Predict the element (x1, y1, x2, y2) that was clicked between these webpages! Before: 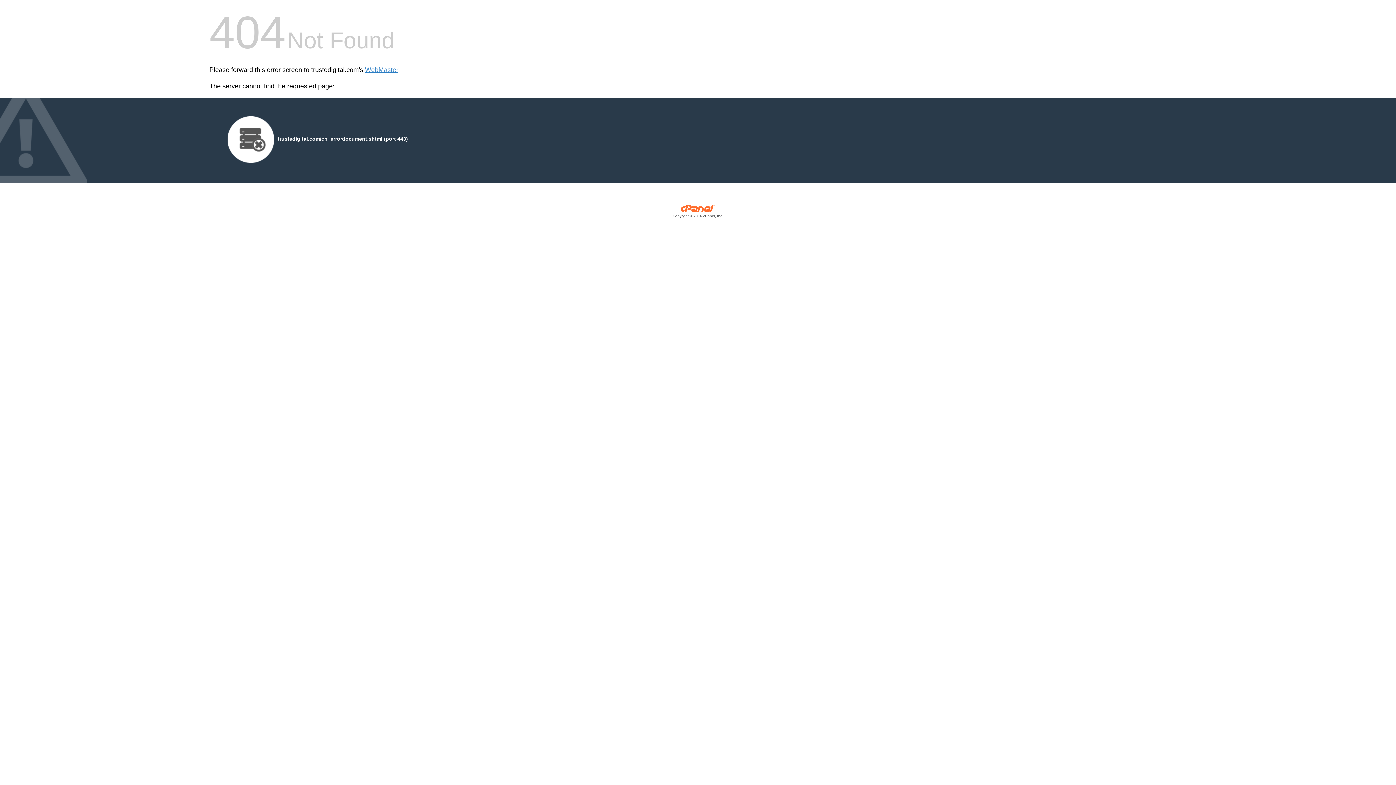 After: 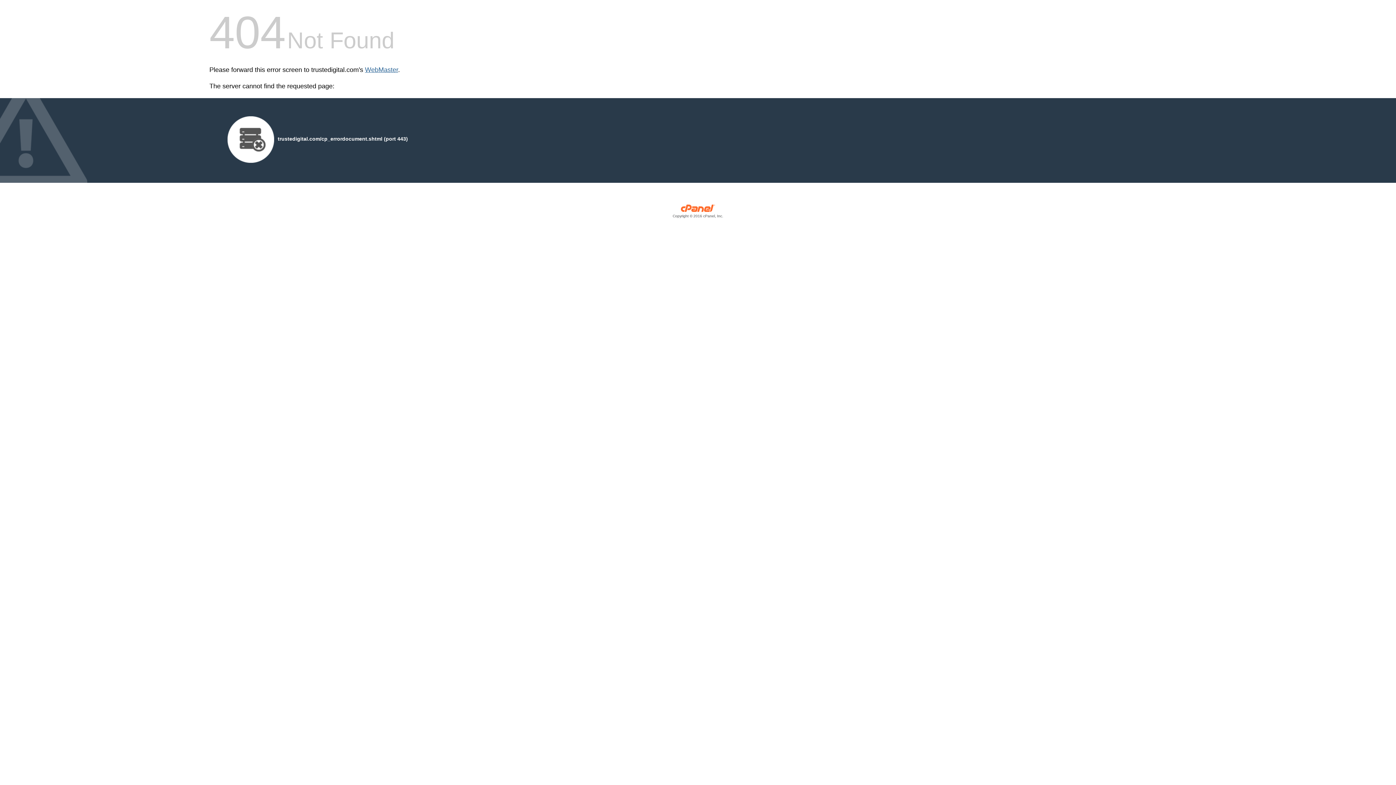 Action: bbox: (365, 66, 398, 73) label: WebMaster